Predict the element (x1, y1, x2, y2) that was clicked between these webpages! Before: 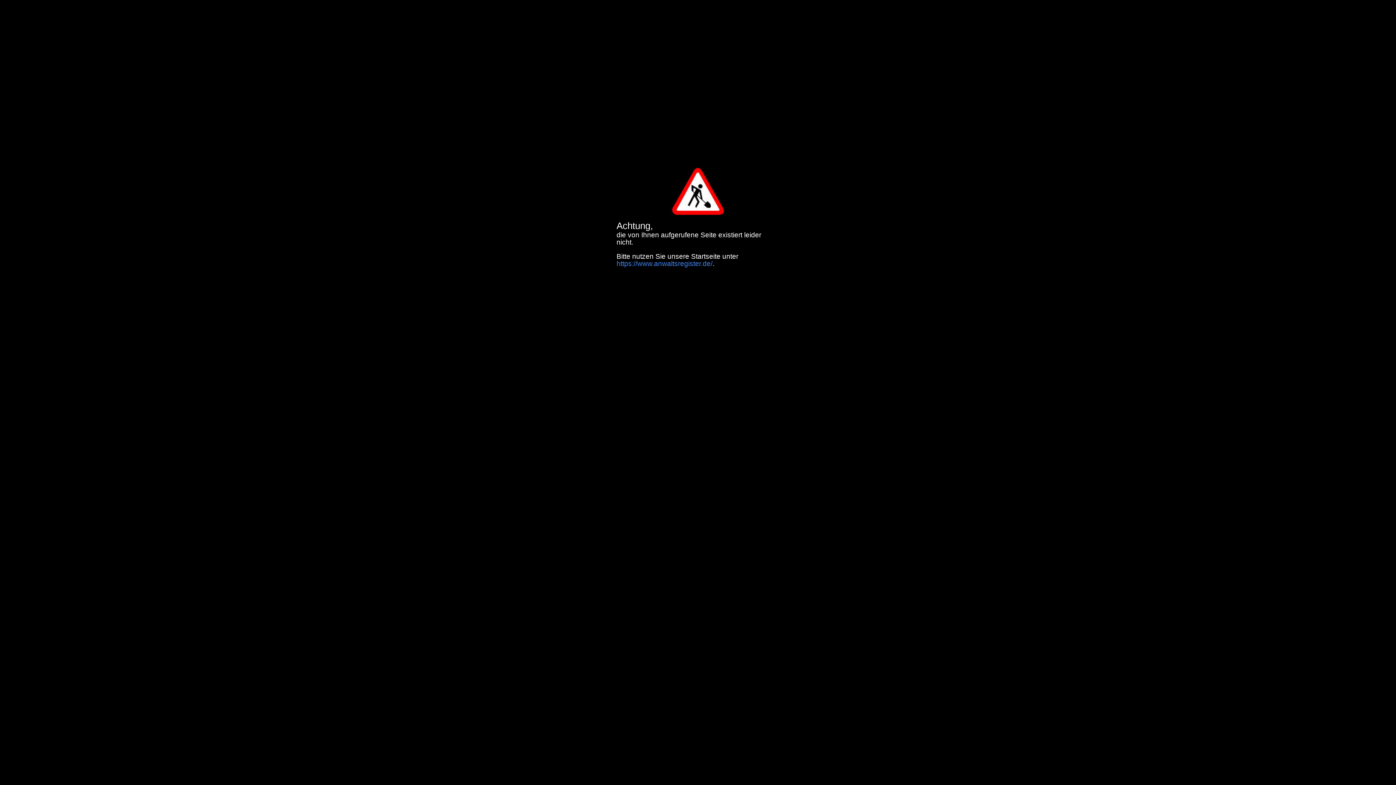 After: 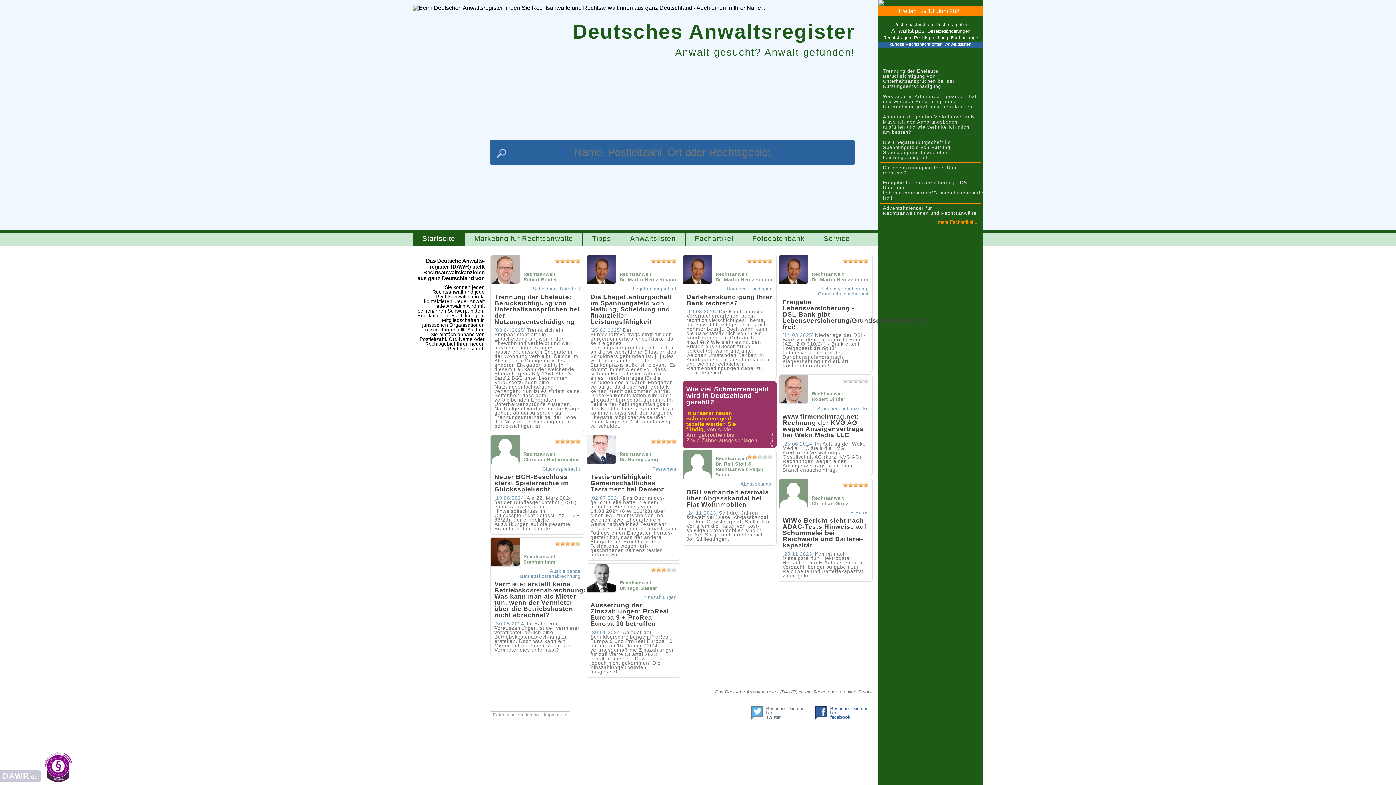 Action: bbox: (616, 260, 712, 267) label: https://www.anwaltsregister.de/